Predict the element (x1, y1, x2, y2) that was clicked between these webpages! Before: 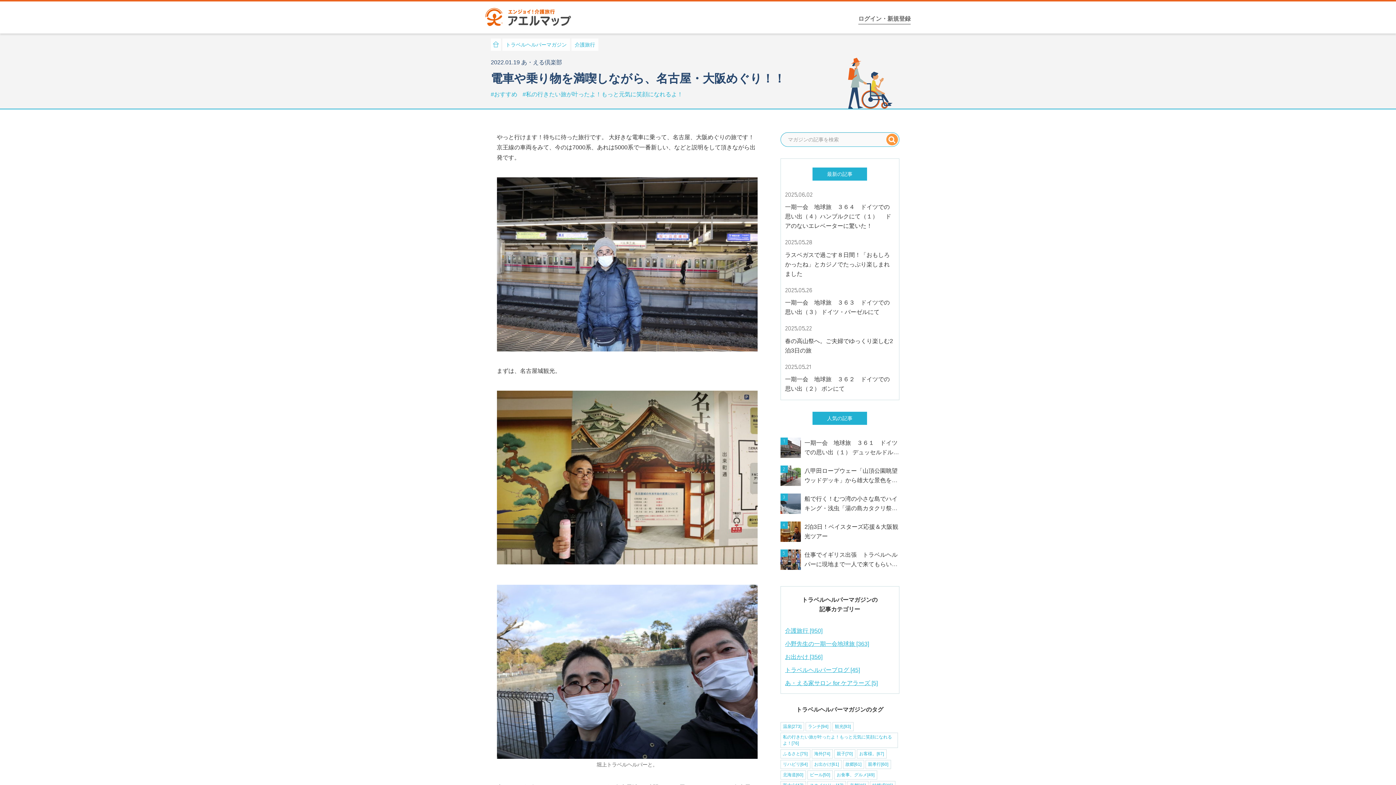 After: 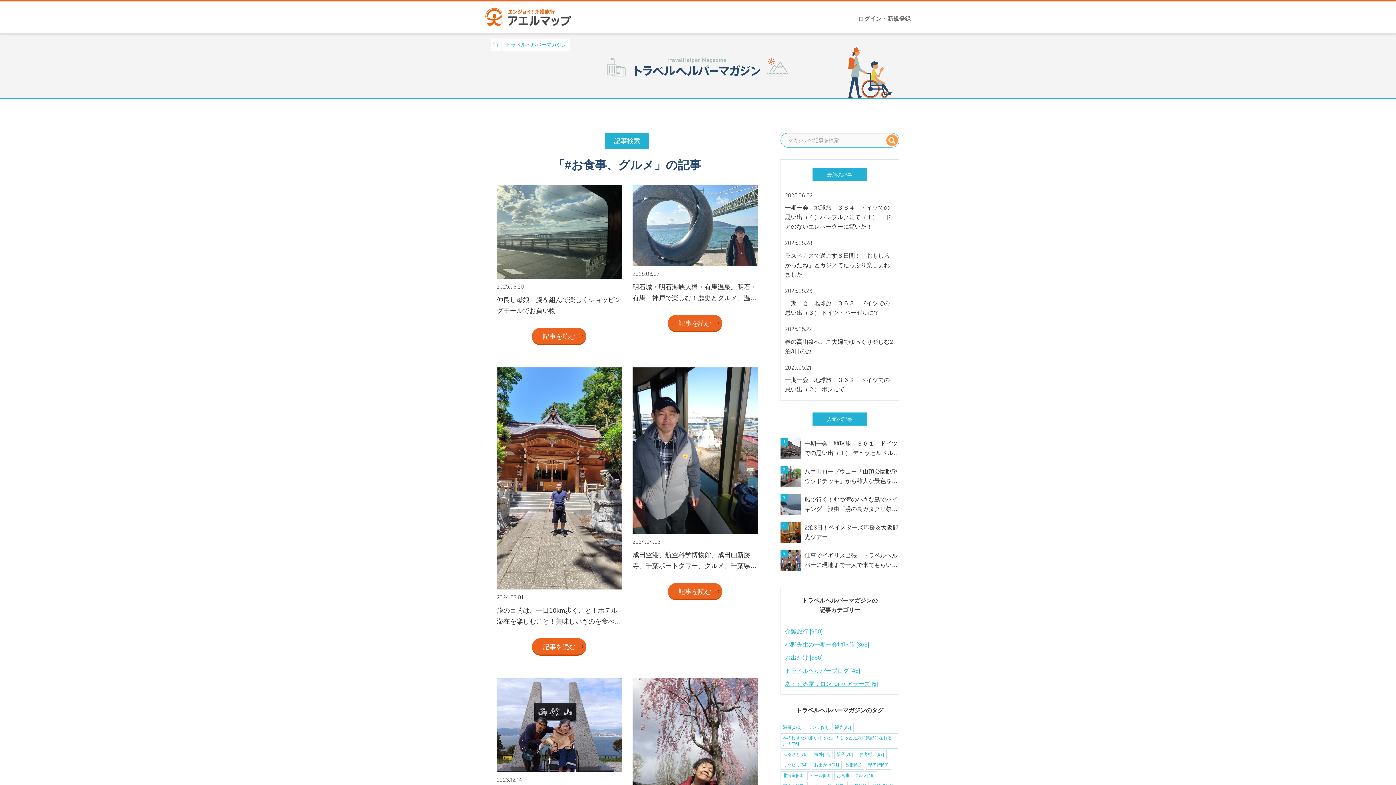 Action: label: お食事、グルメ[49] bbox: (836, 772, 874, 777)